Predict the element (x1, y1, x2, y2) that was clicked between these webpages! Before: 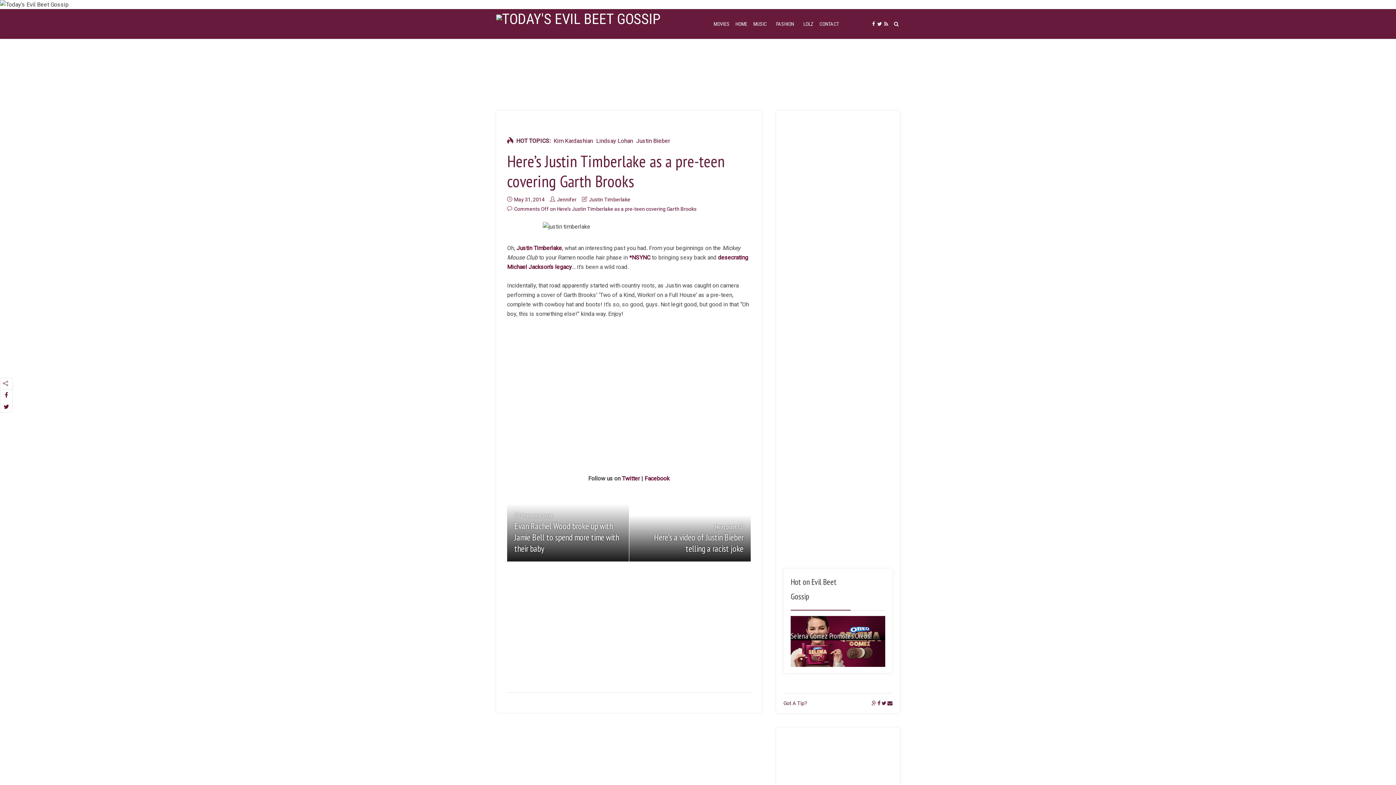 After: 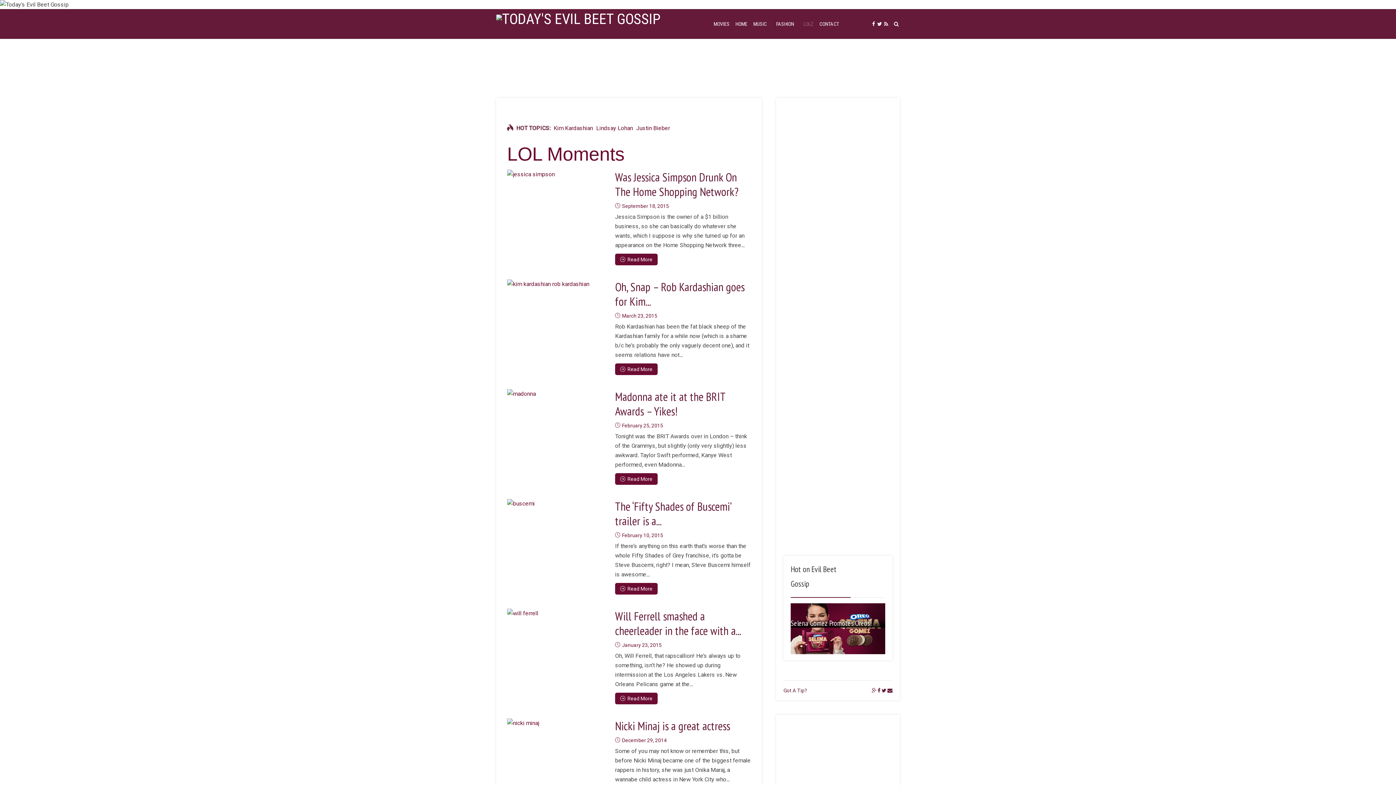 Action: label: LOLZ bbox: (802, 9, 814, 39)